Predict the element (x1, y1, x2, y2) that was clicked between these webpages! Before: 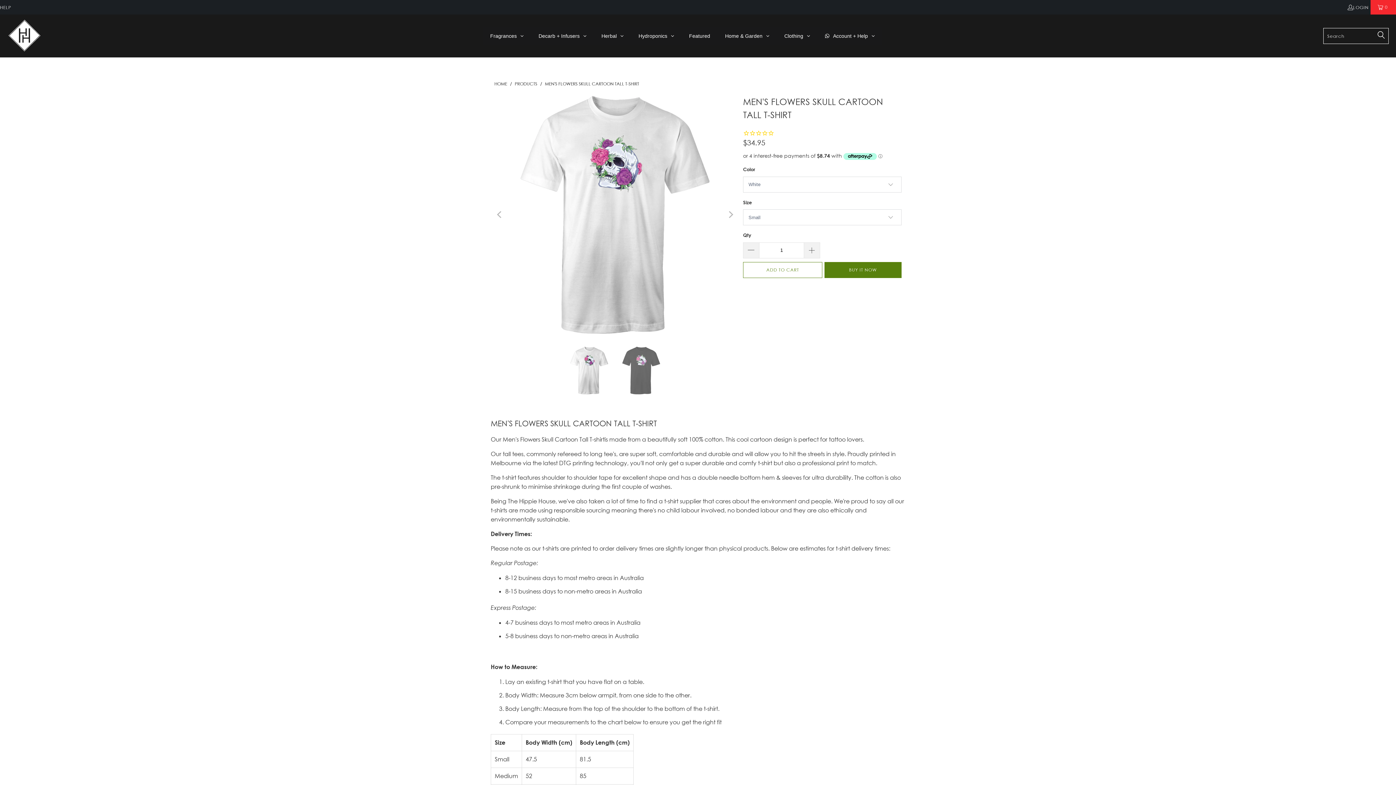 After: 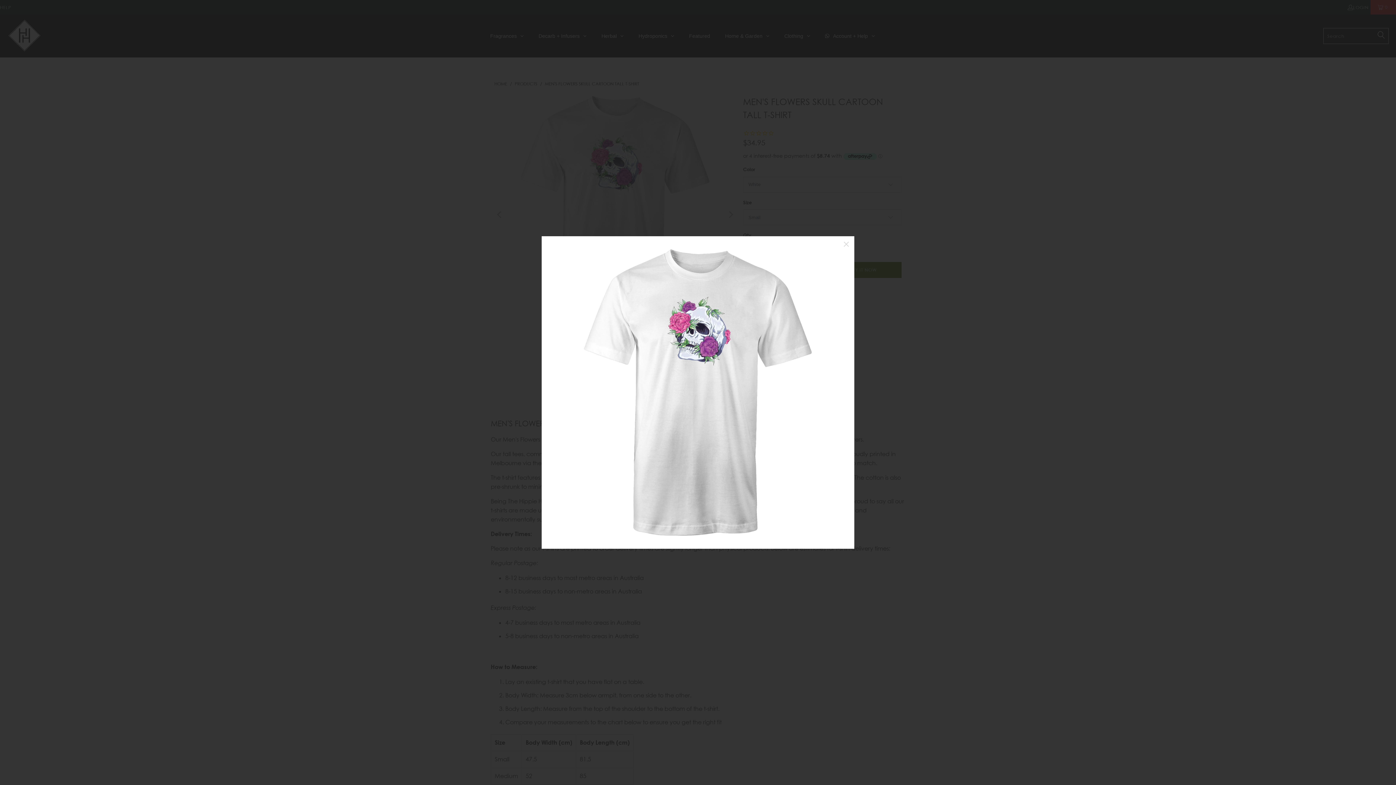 Action: bbox: (494, 94, 736, 335)